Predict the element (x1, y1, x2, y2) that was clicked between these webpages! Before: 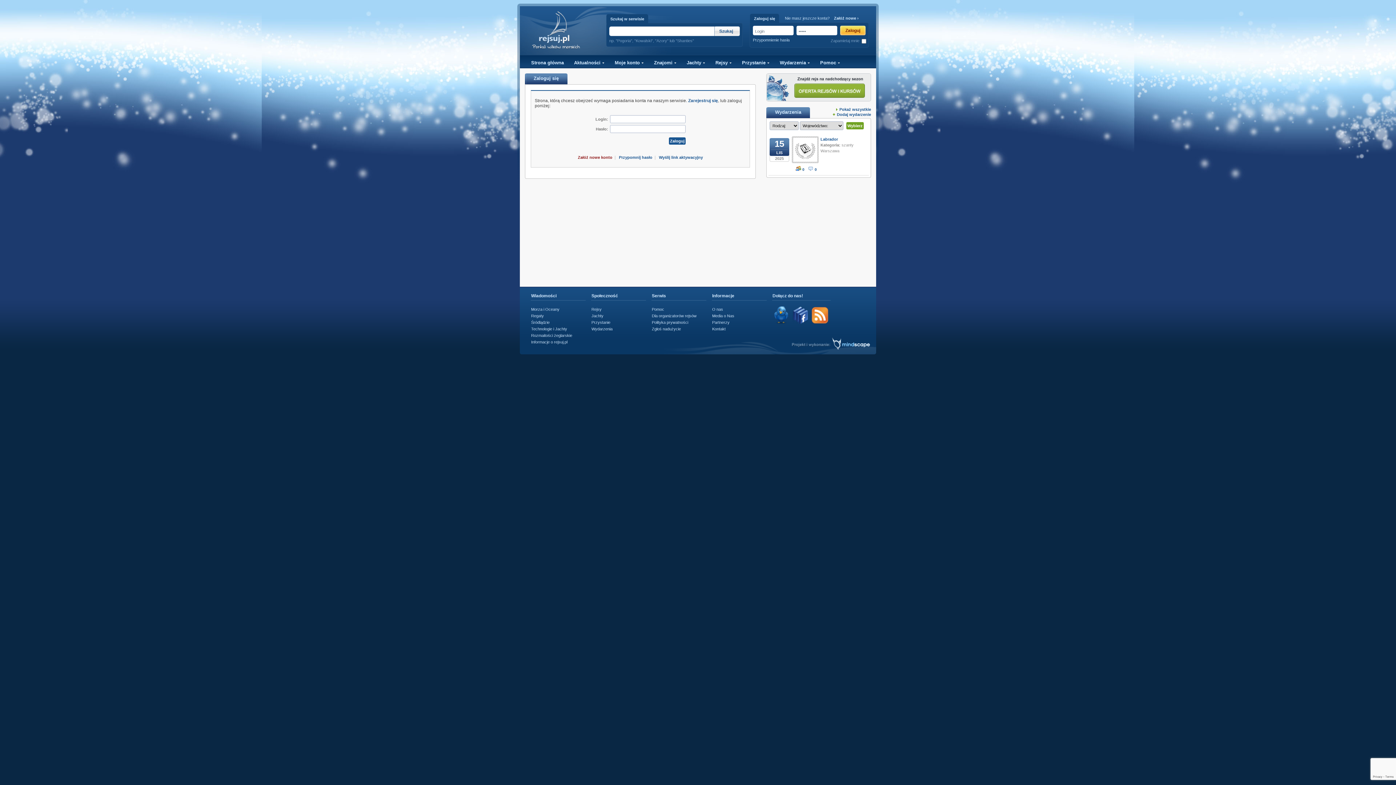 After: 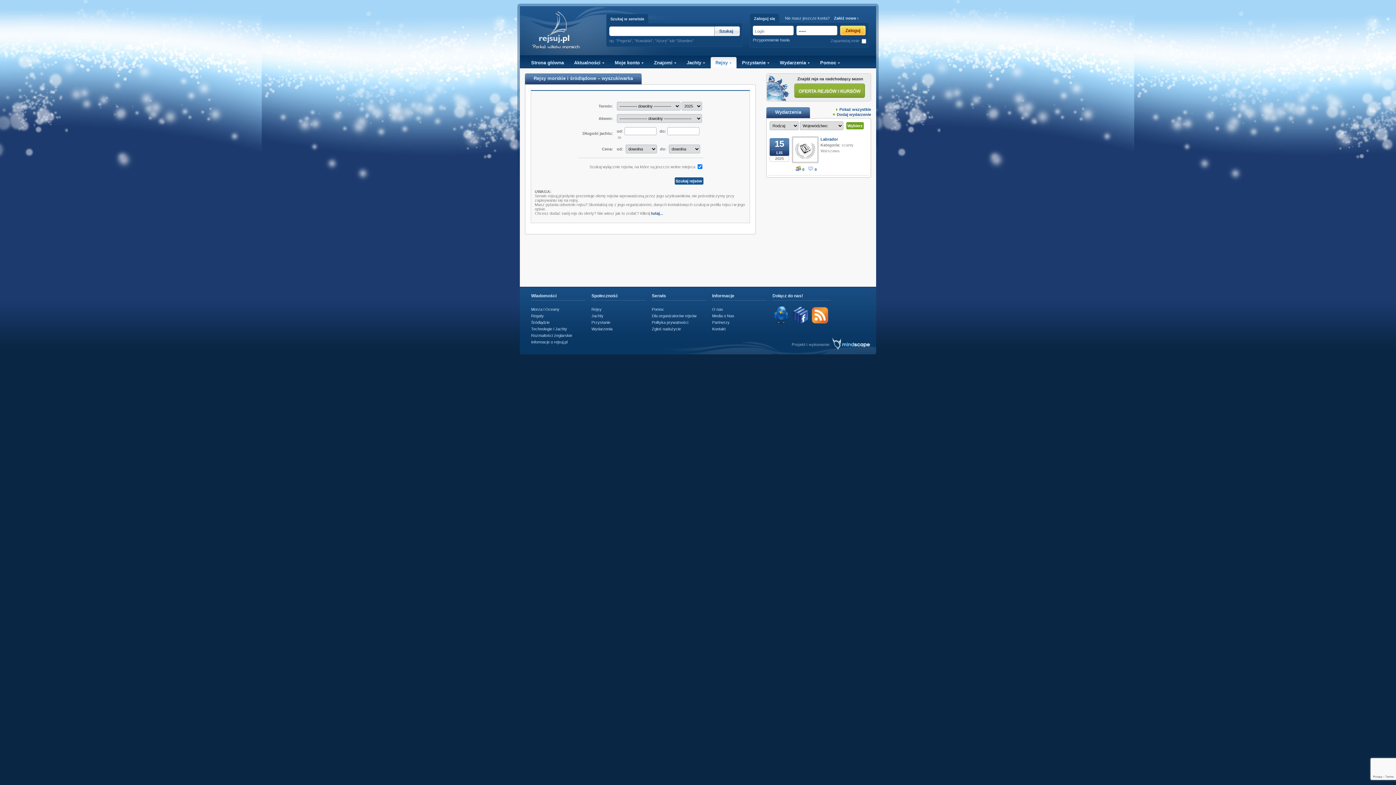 Action: label: Rejsy bbox: (591, 307, 601, 311)